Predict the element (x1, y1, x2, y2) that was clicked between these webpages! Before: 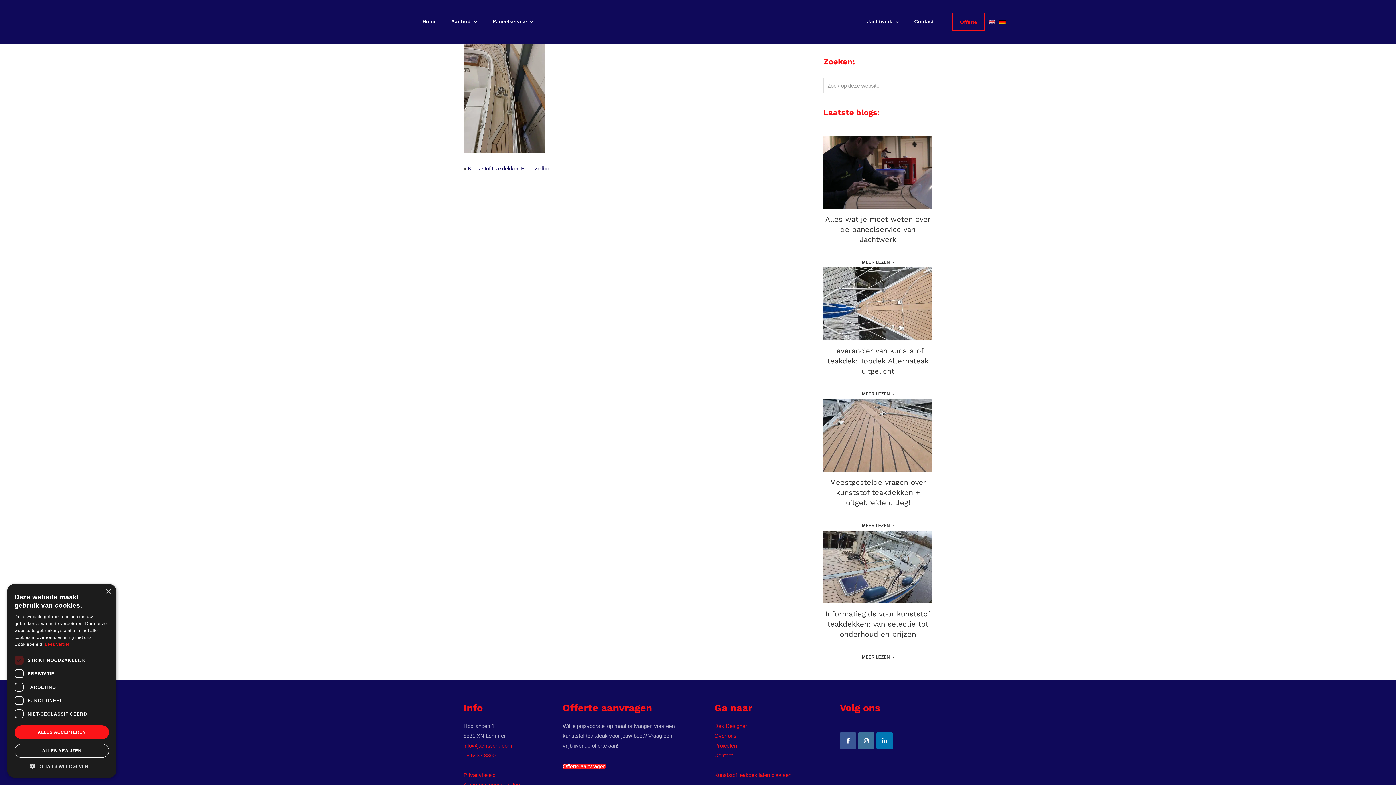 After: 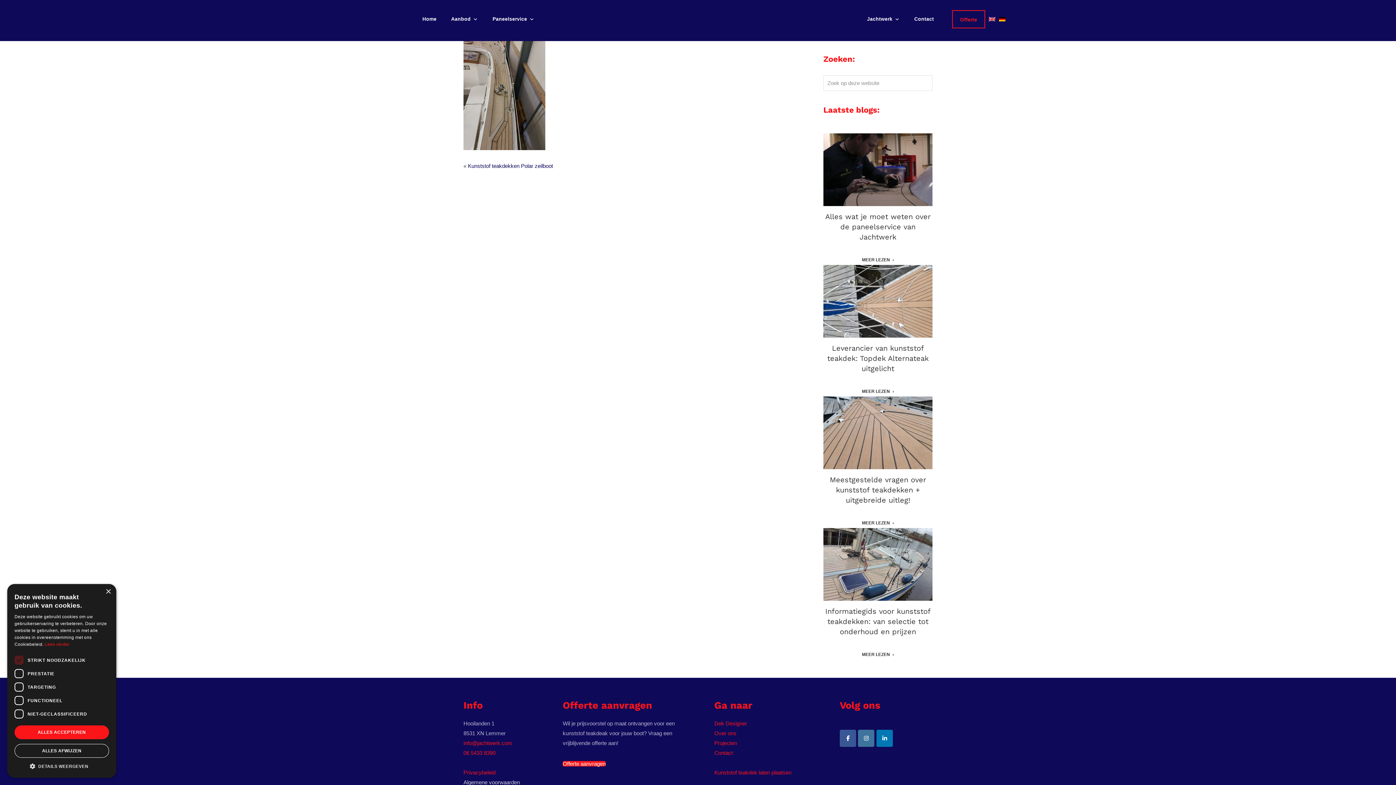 Action: bbox: (463, 782, 520, 788) label: Algemene voorwaarden